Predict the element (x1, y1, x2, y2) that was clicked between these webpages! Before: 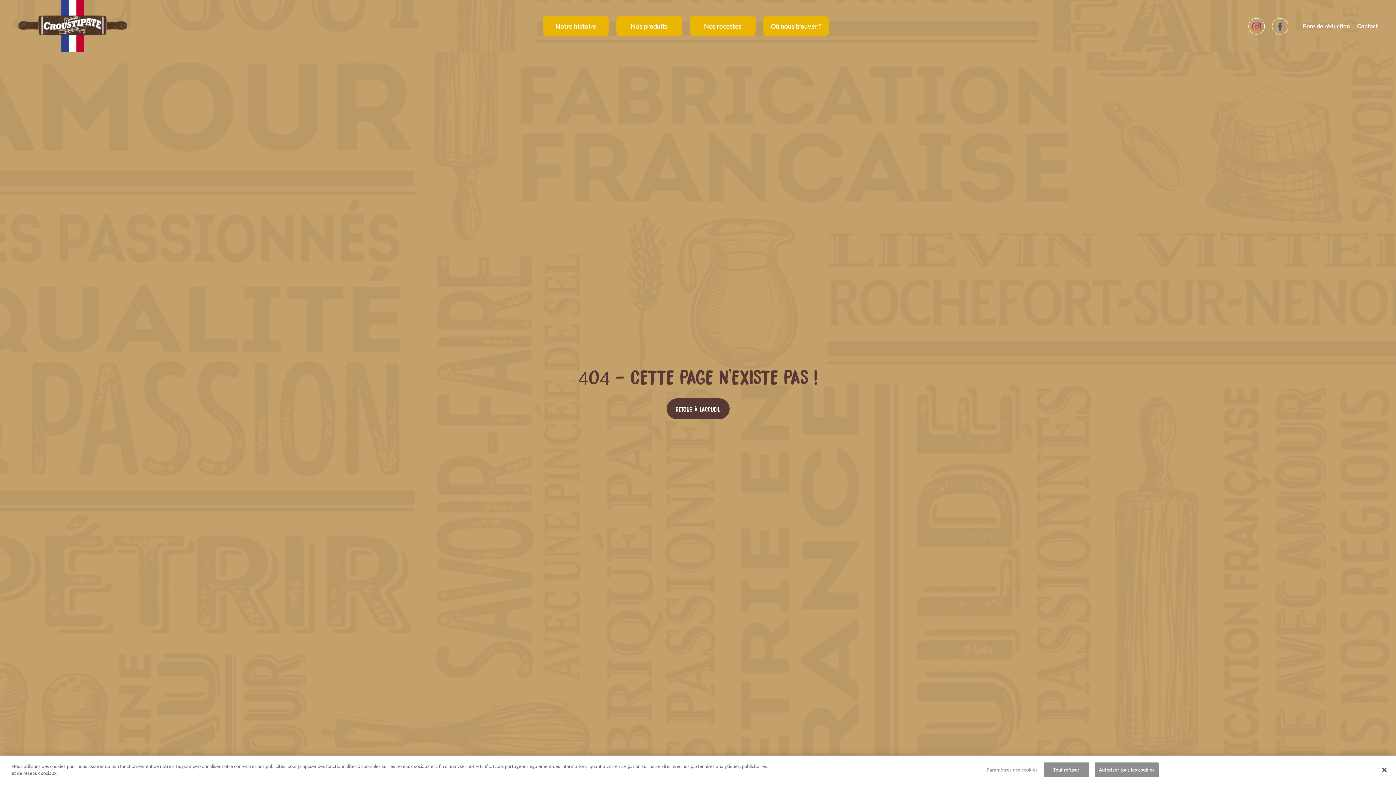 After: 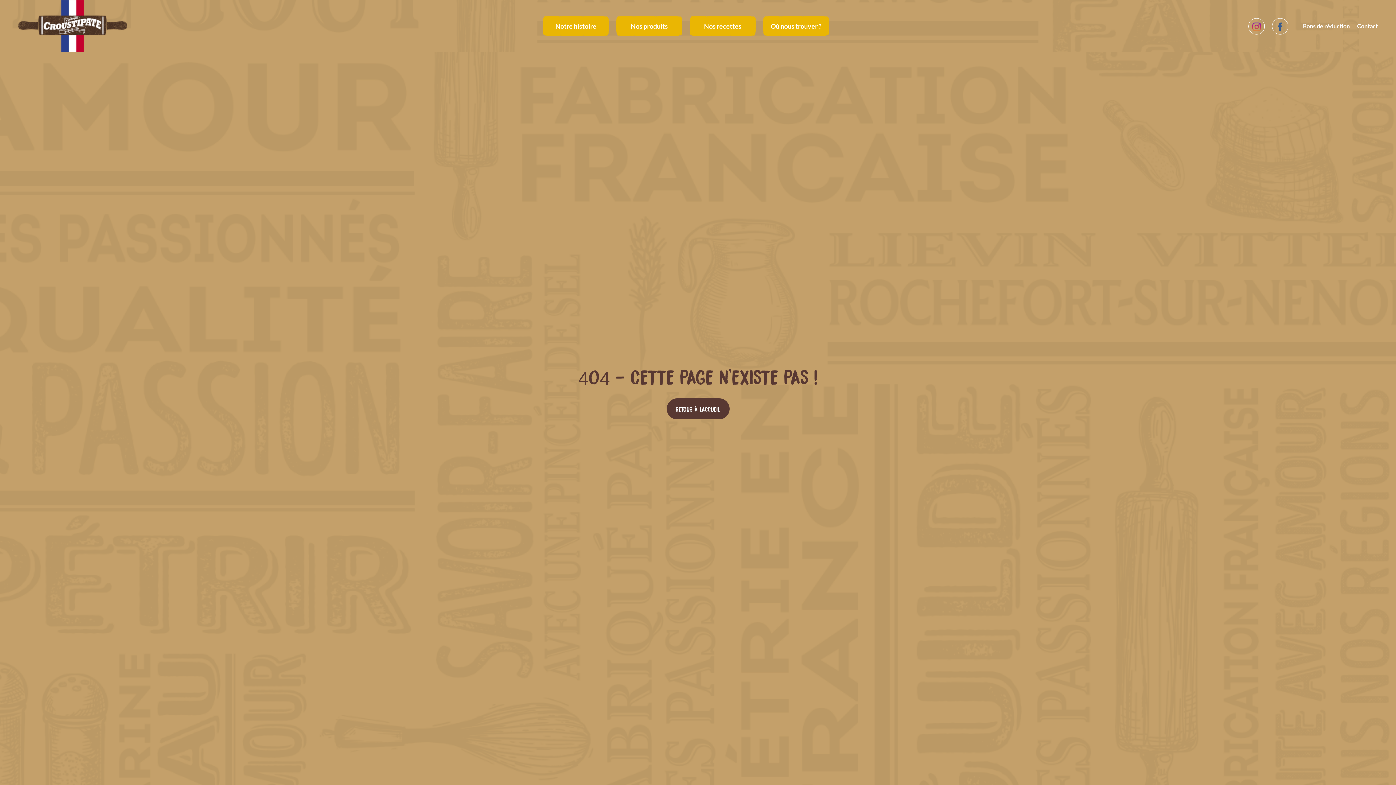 Action: bbox: (1095, 762, 1158, 777) label: Autoriser tous les cookies